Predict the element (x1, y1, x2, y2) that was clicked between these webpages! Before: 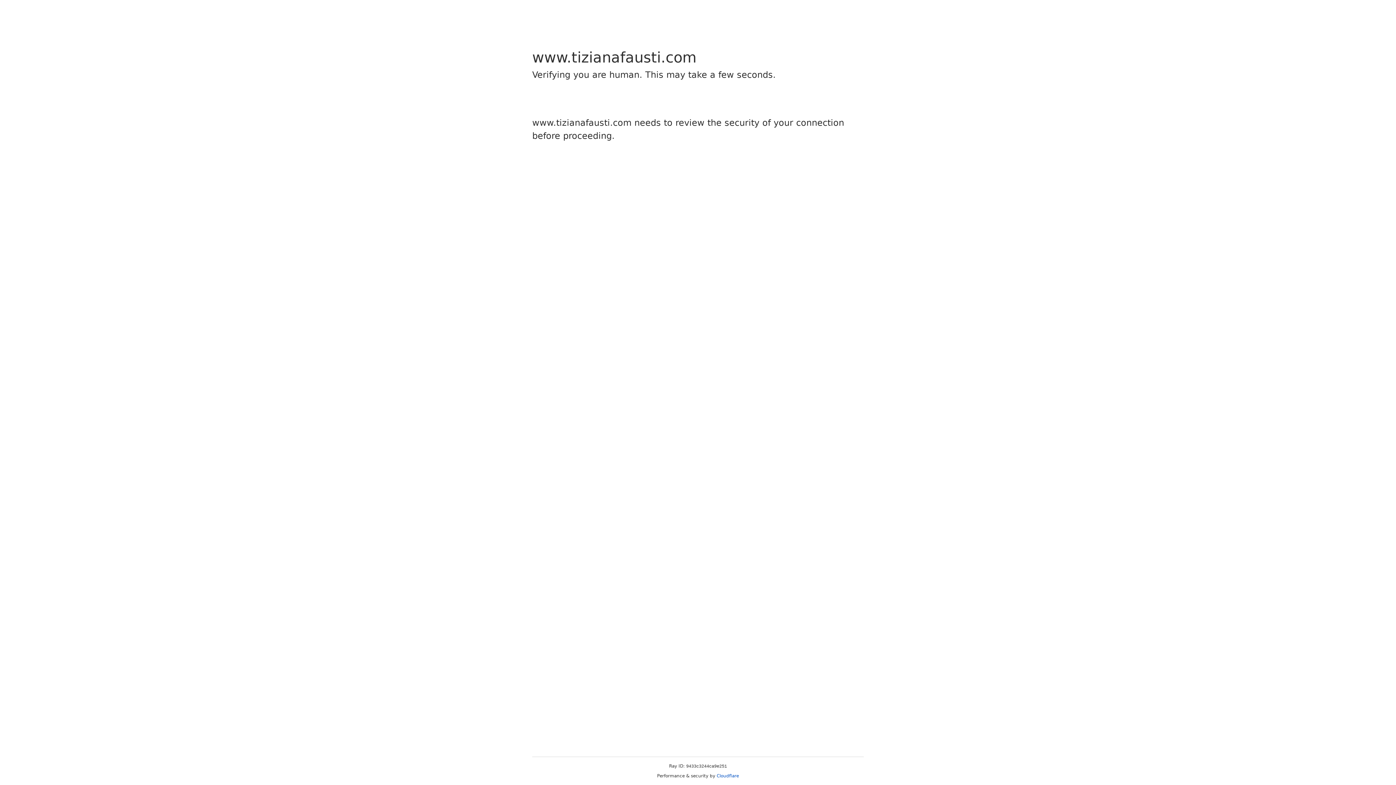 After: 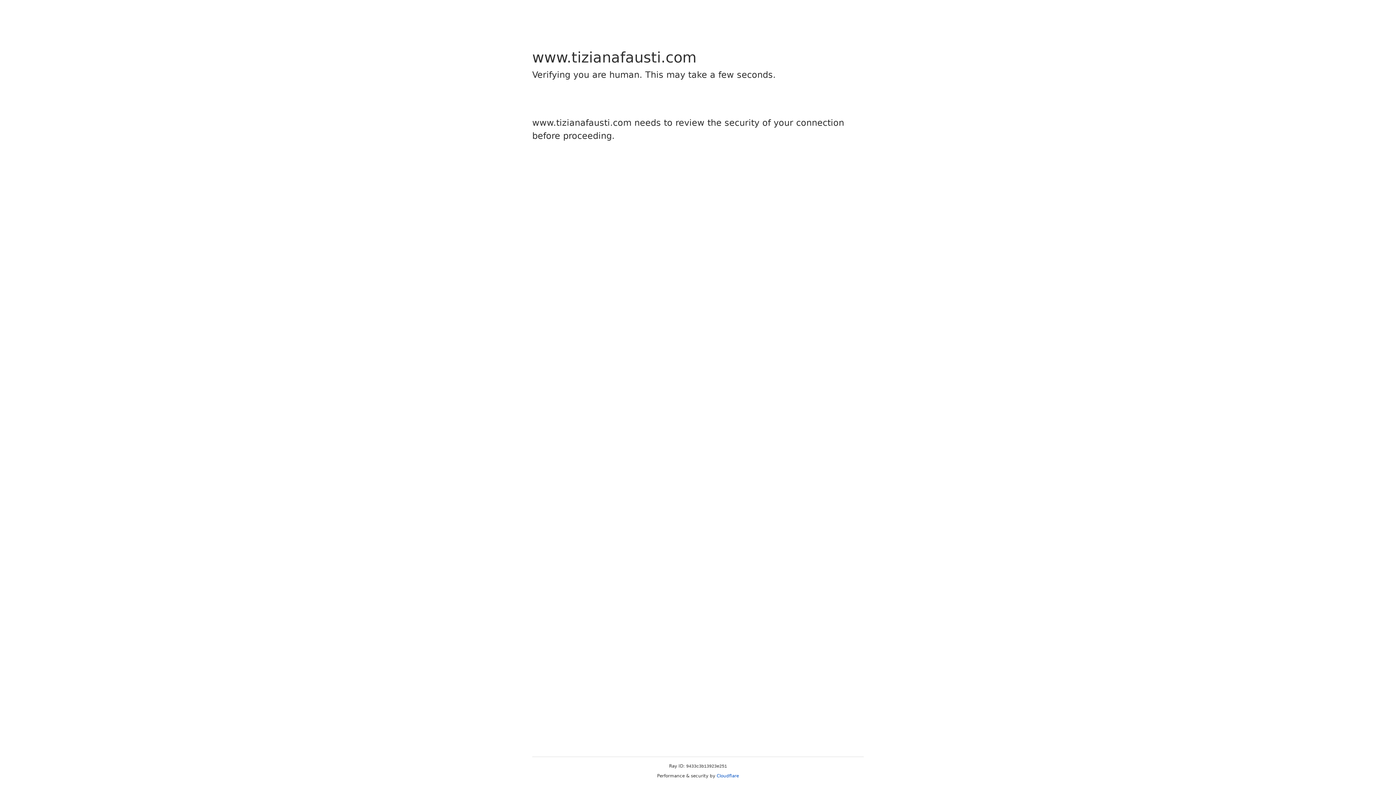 Action: label: Cloudflare bbox: (716, 773, 739, 778)